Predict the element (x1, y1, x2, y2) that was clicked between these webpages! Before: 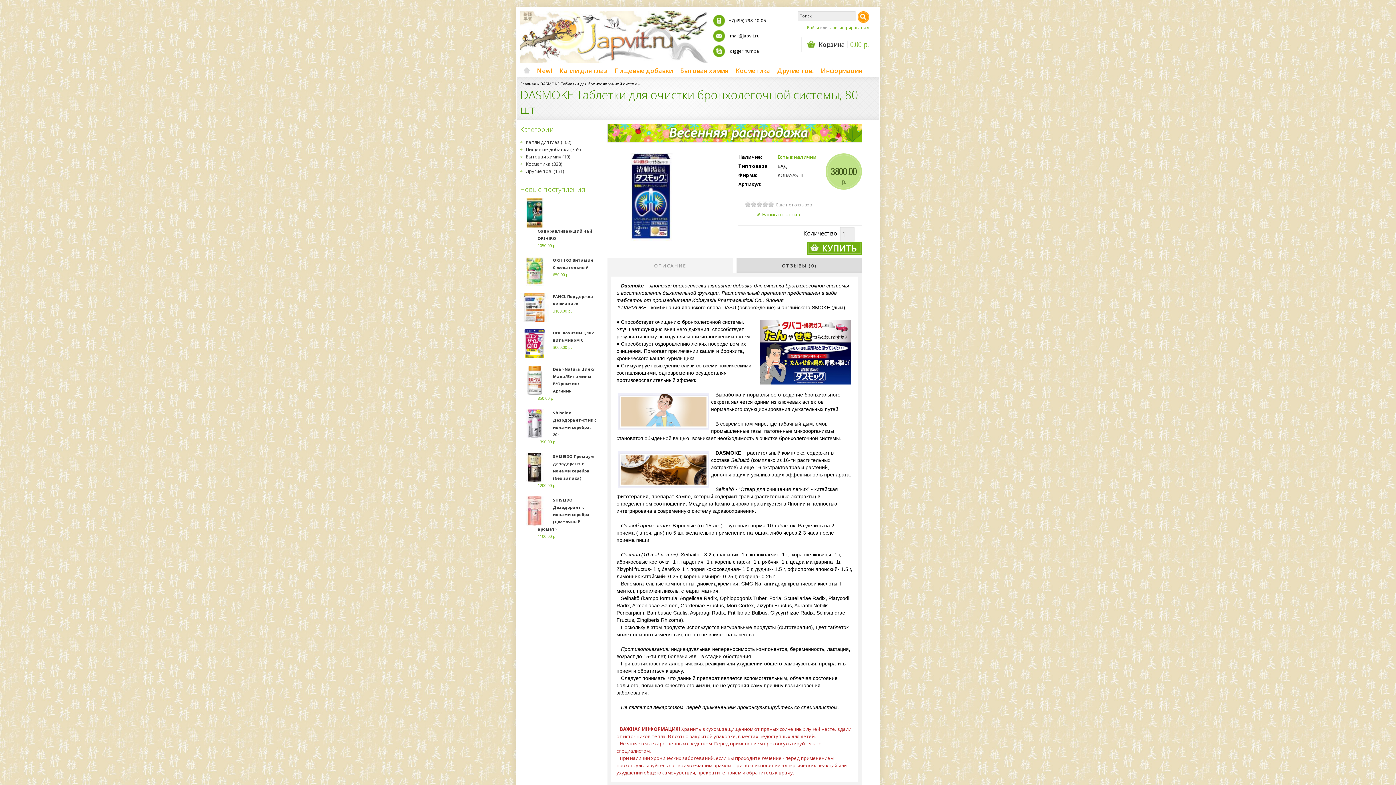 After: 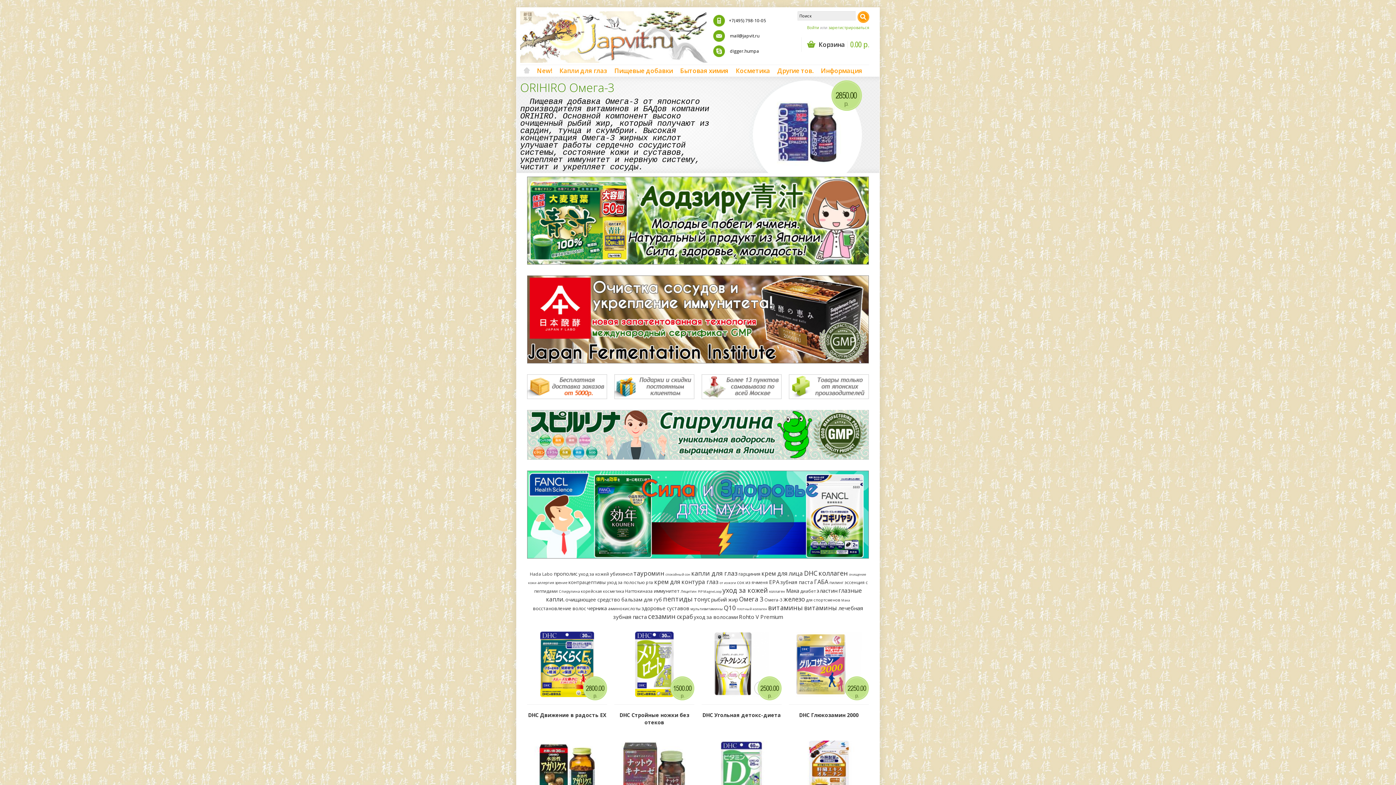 Action: bbox: (520, 11, 708, 64)